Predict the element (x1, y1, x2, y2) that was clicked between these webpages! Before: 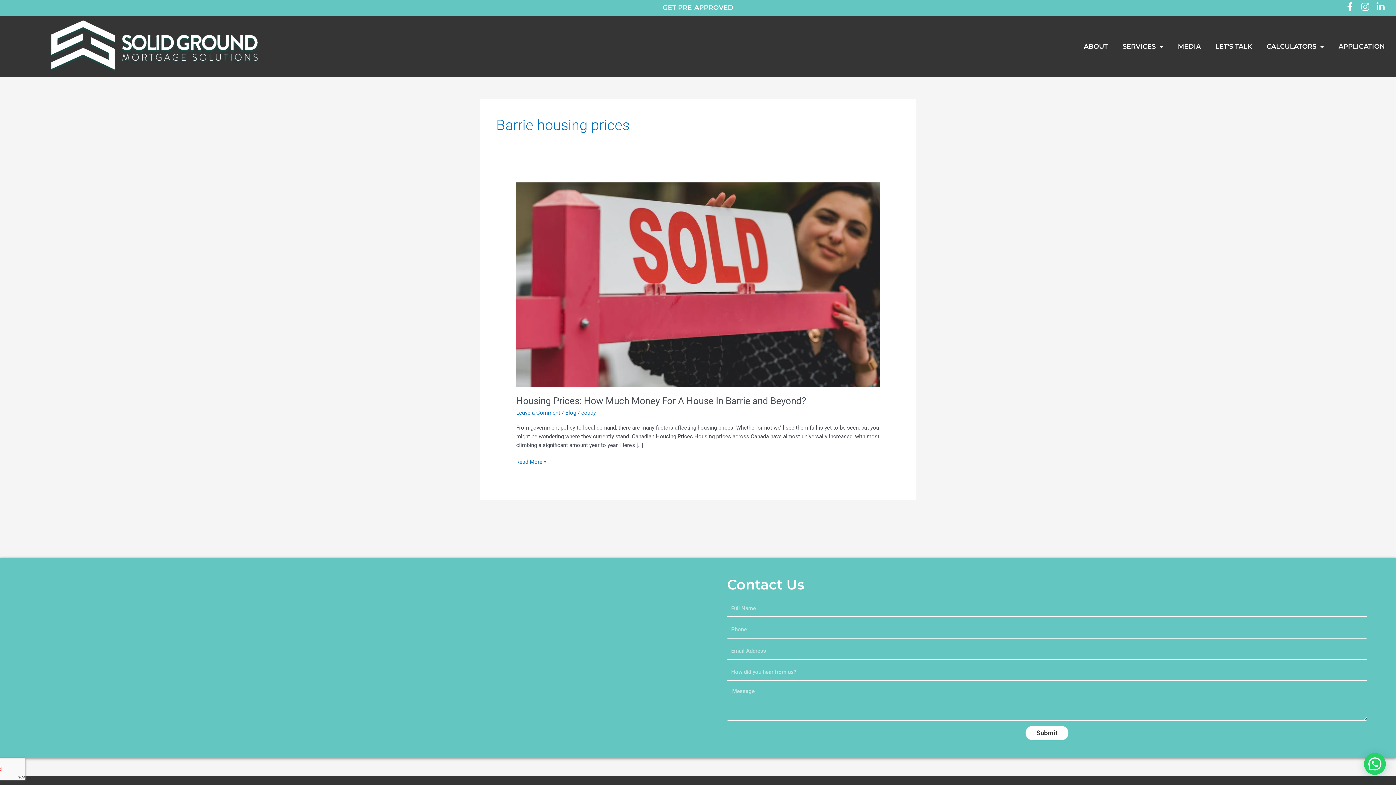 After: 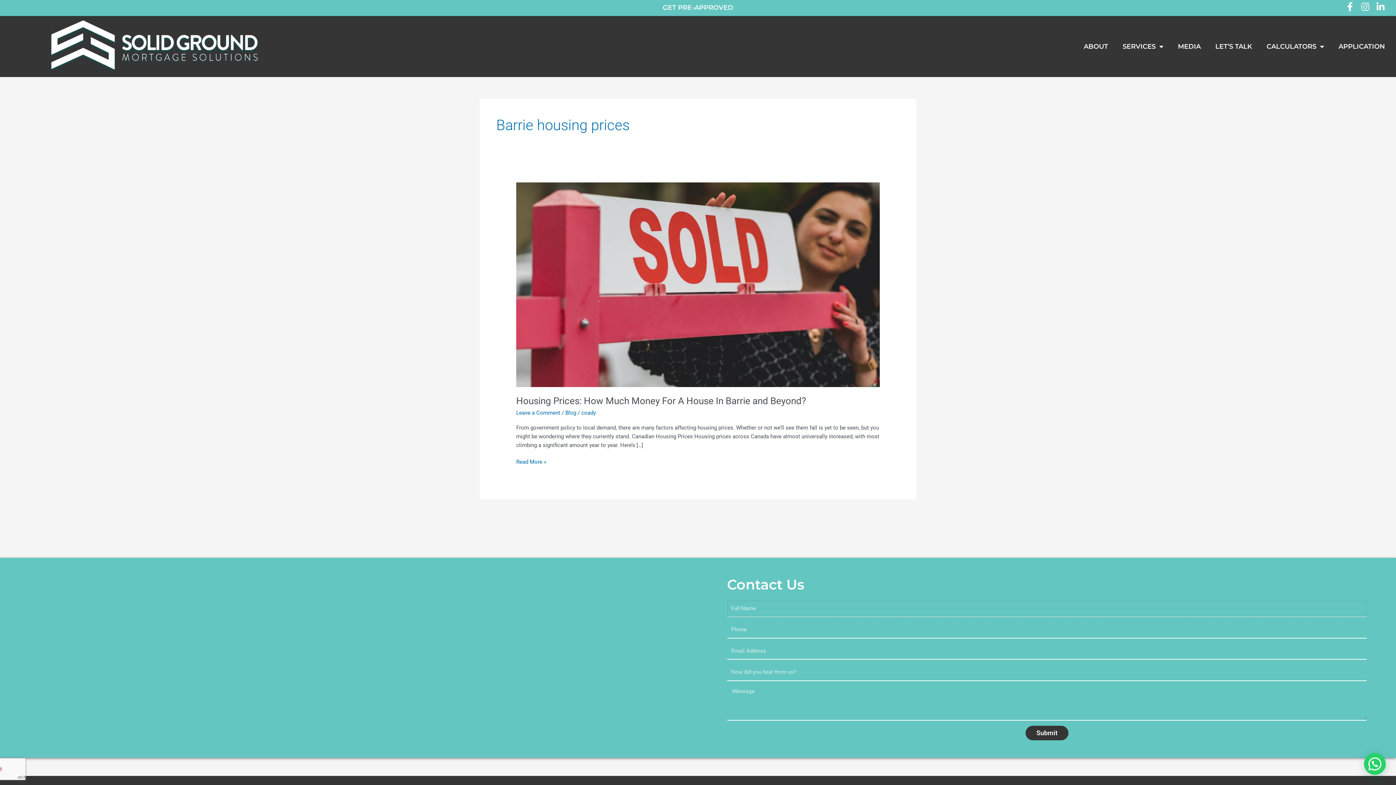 Action: bbox: (1025, 726, 1068, 740) label: Submit